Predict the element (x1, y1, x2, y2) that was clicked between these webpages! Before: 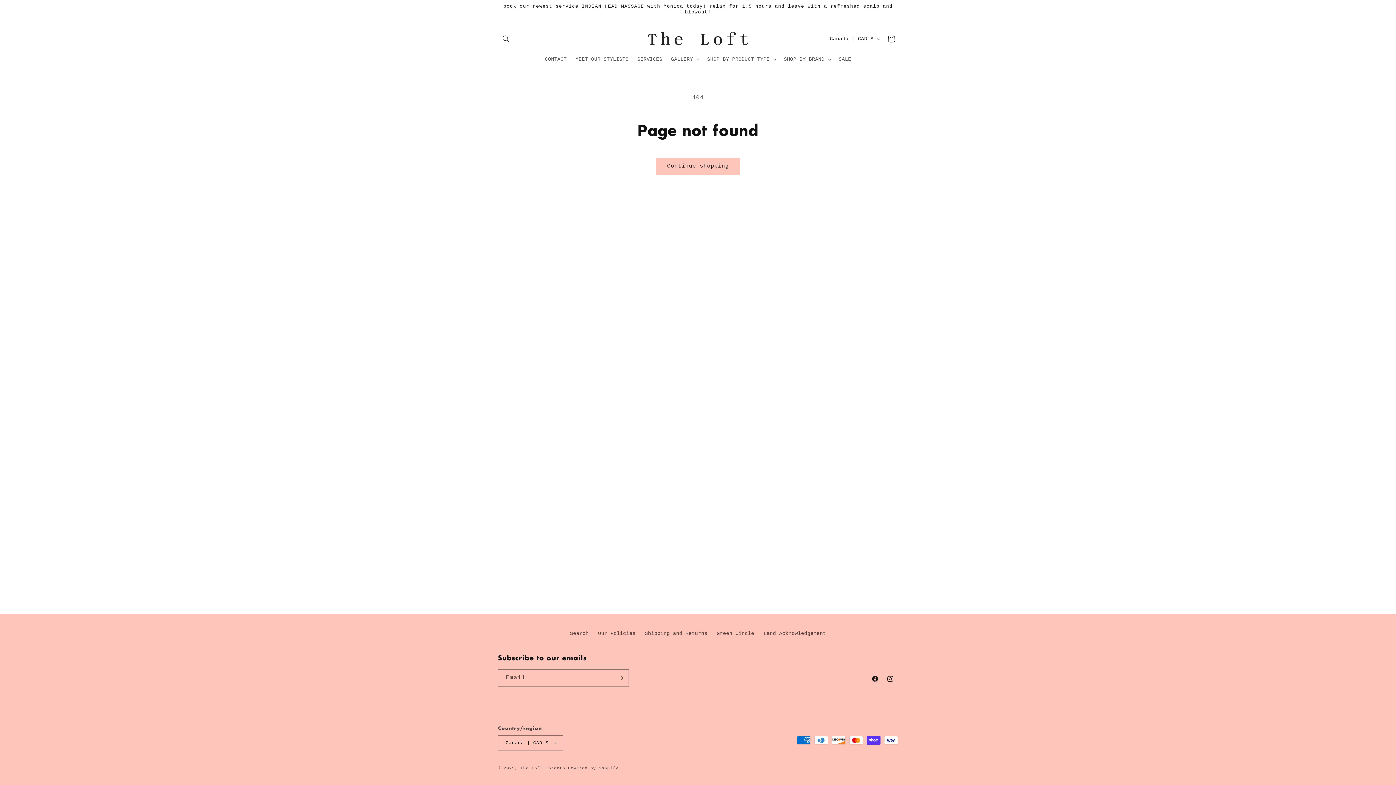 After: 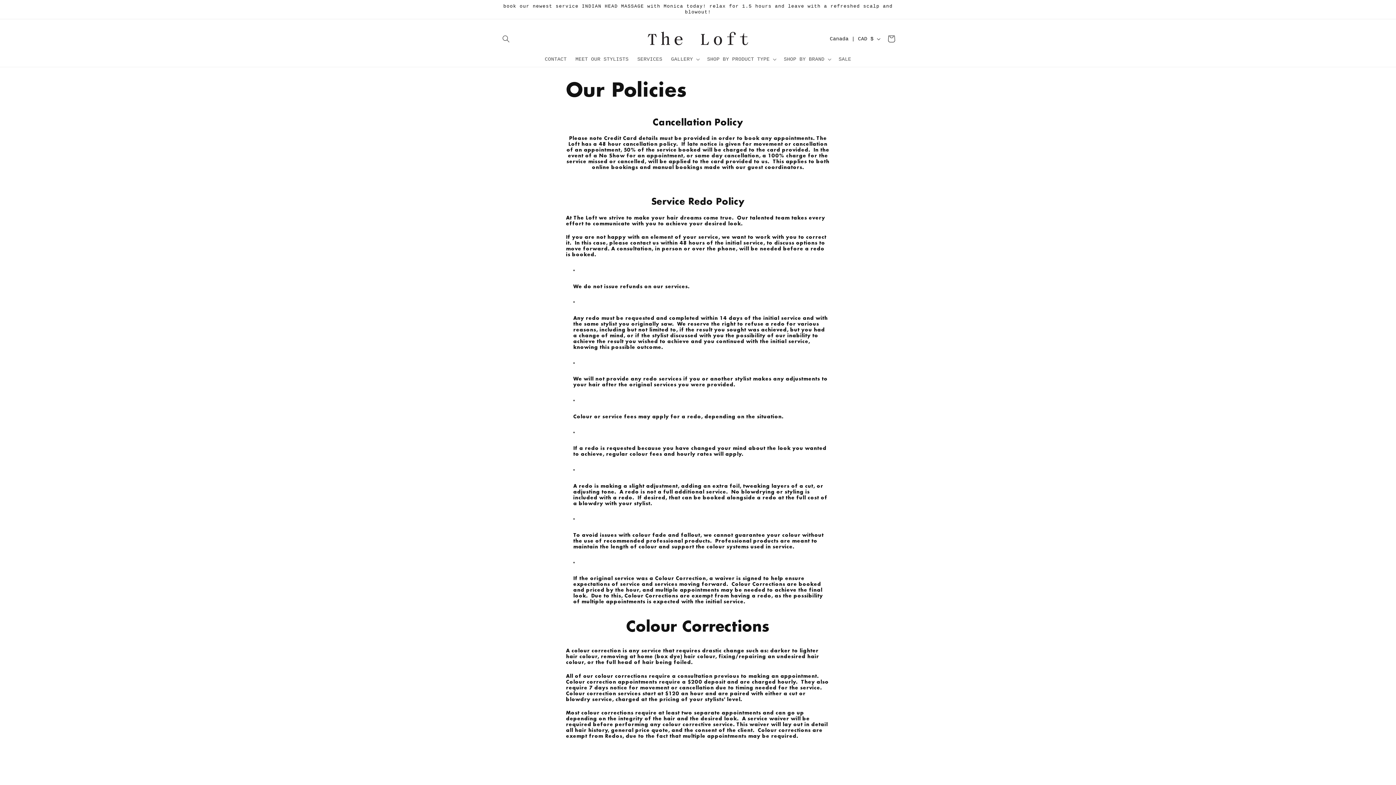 Action: label: Our Policies bbox: (598, 627, 635, 640)